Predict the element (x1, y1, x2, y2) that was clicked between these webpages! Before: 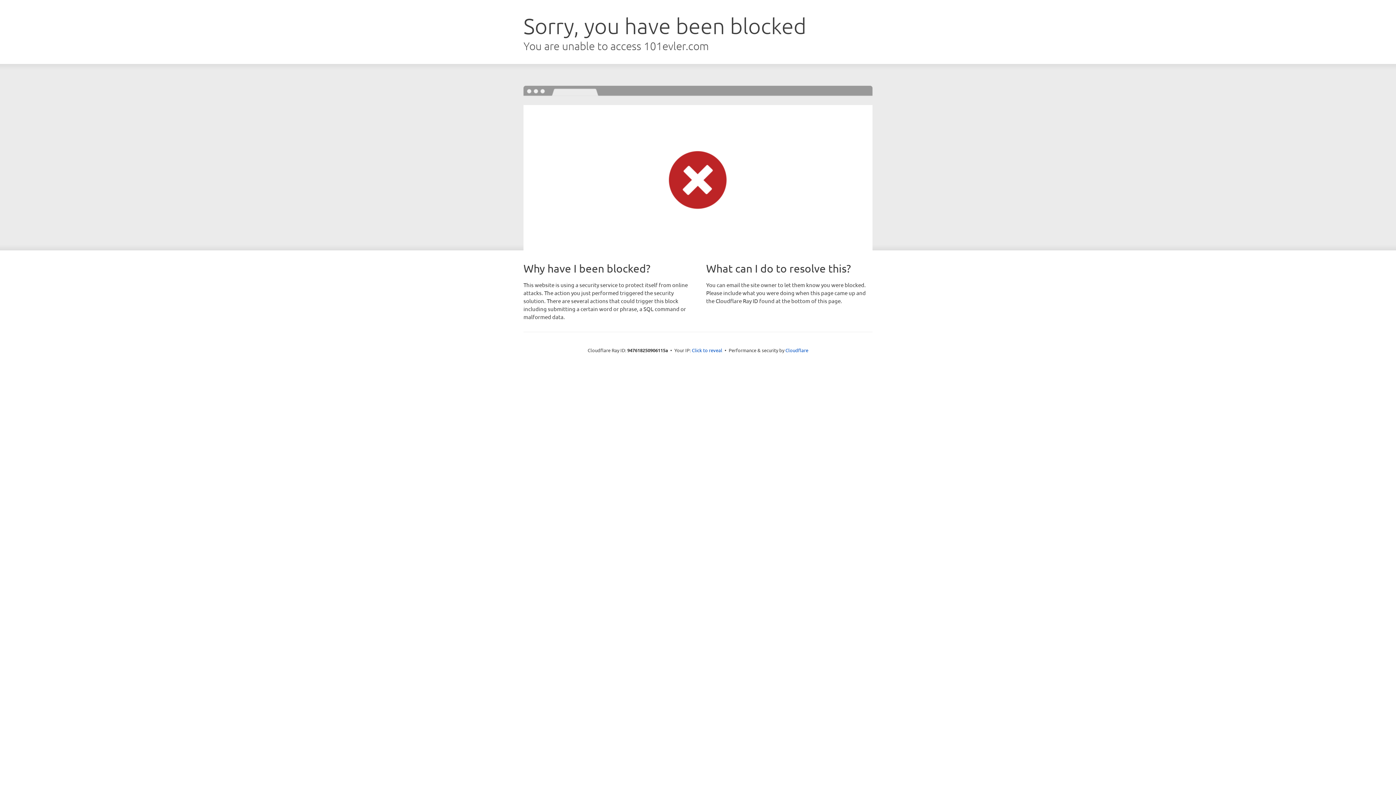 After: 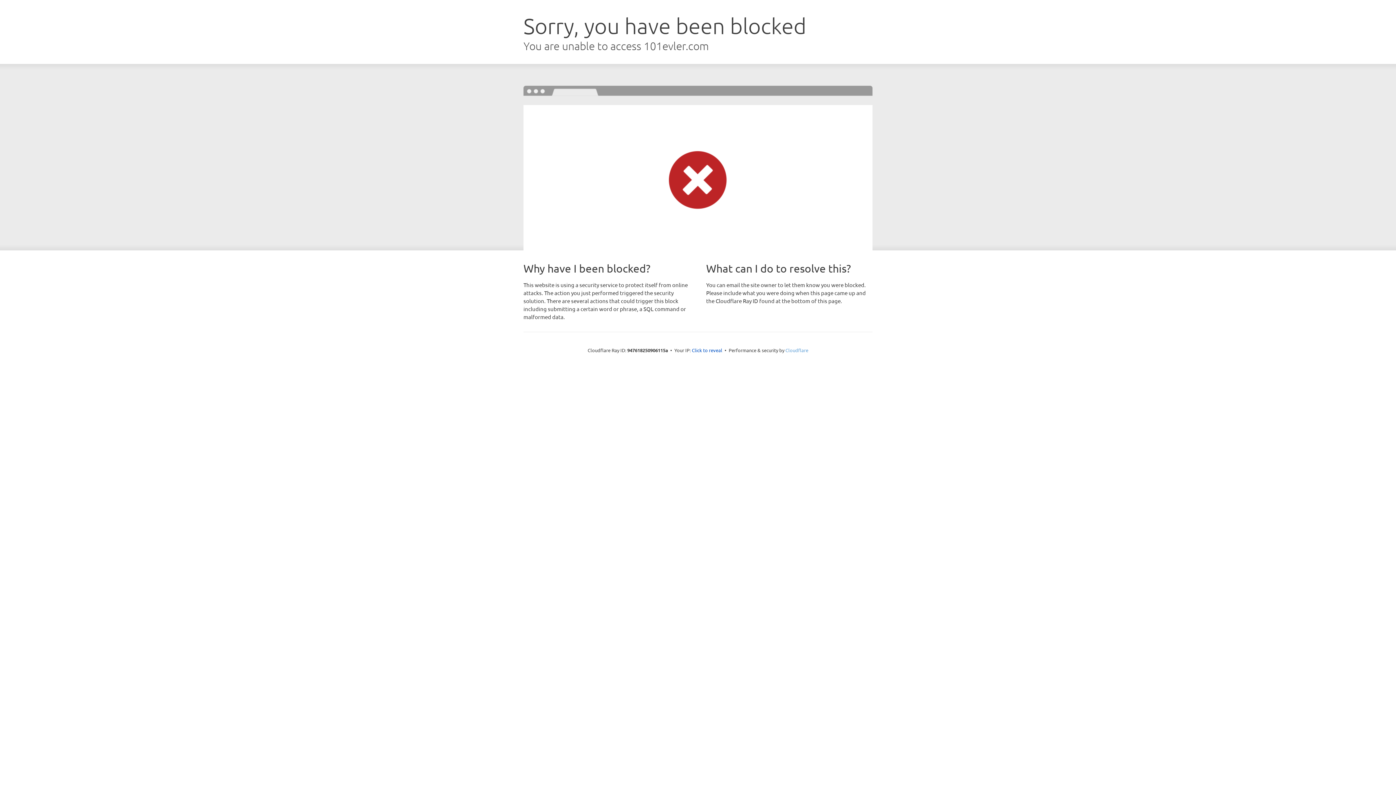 Action: bbox: (785, 347, 808, 353) label: Cloudflare